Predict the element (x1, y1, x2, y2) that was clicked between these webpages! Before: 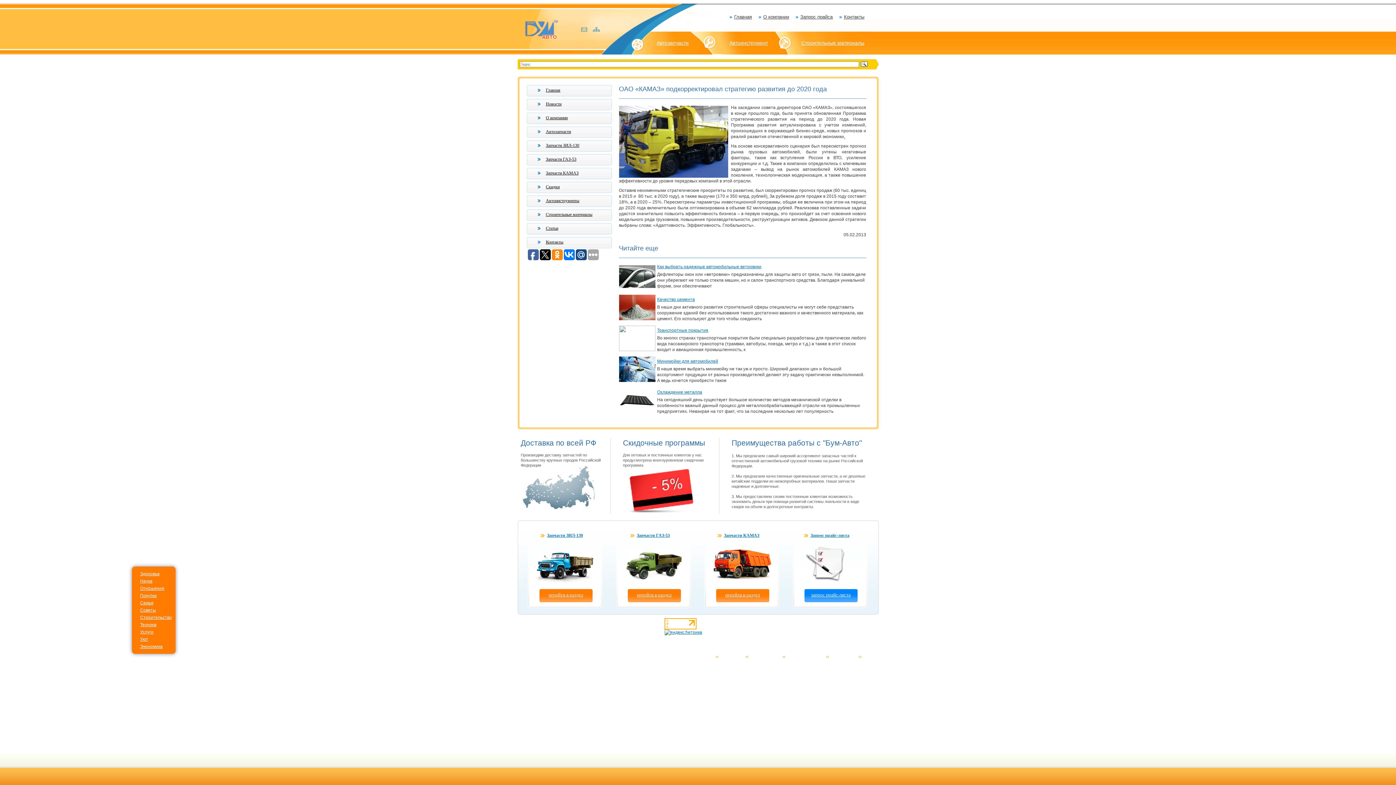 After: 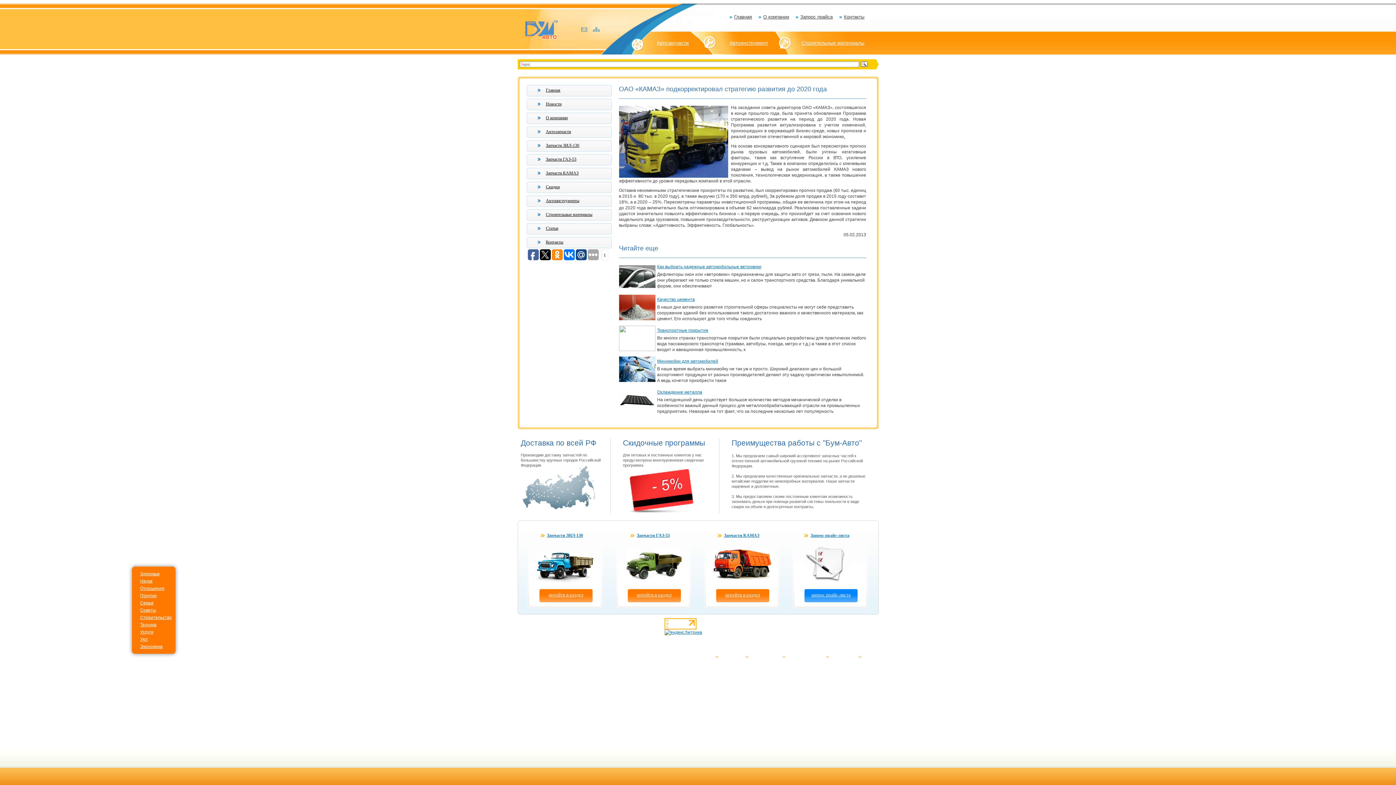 Action: bbox: (575, 249, 586, 260)